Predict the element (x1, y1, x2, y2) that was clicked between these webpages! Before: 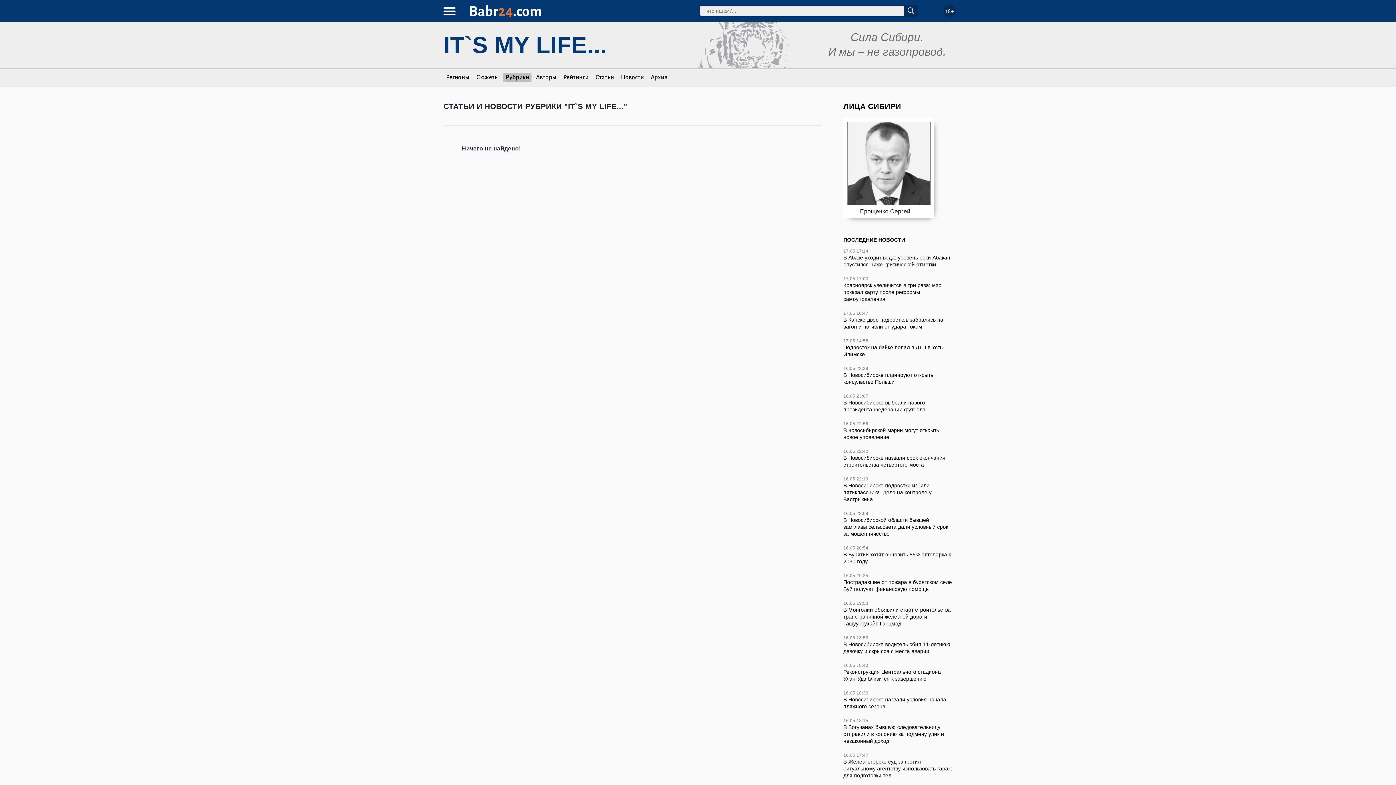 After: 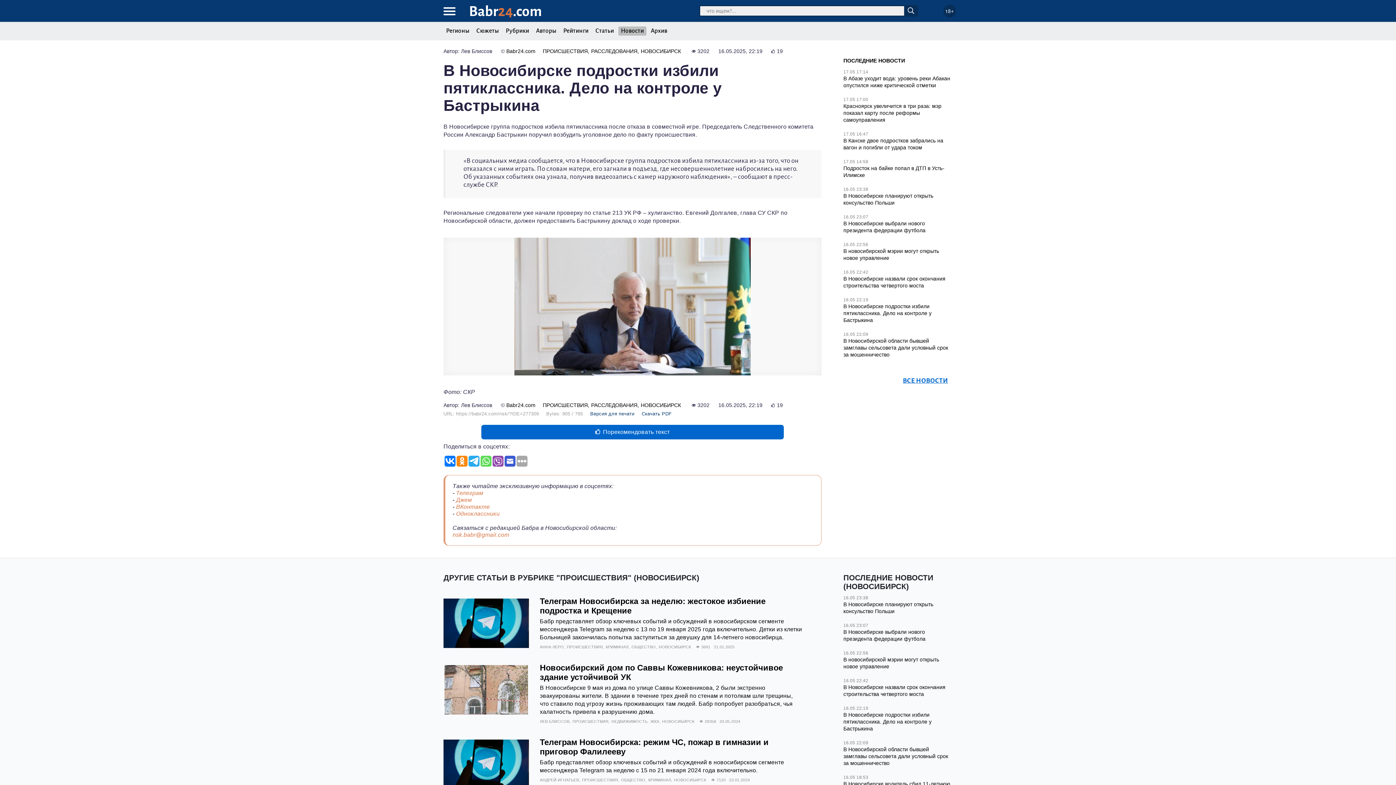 Action: label: В Новосибирске подростки избили пятиклассника. Дело на контроле у Бастрыкина bbox: (843, 482, 931, 502)